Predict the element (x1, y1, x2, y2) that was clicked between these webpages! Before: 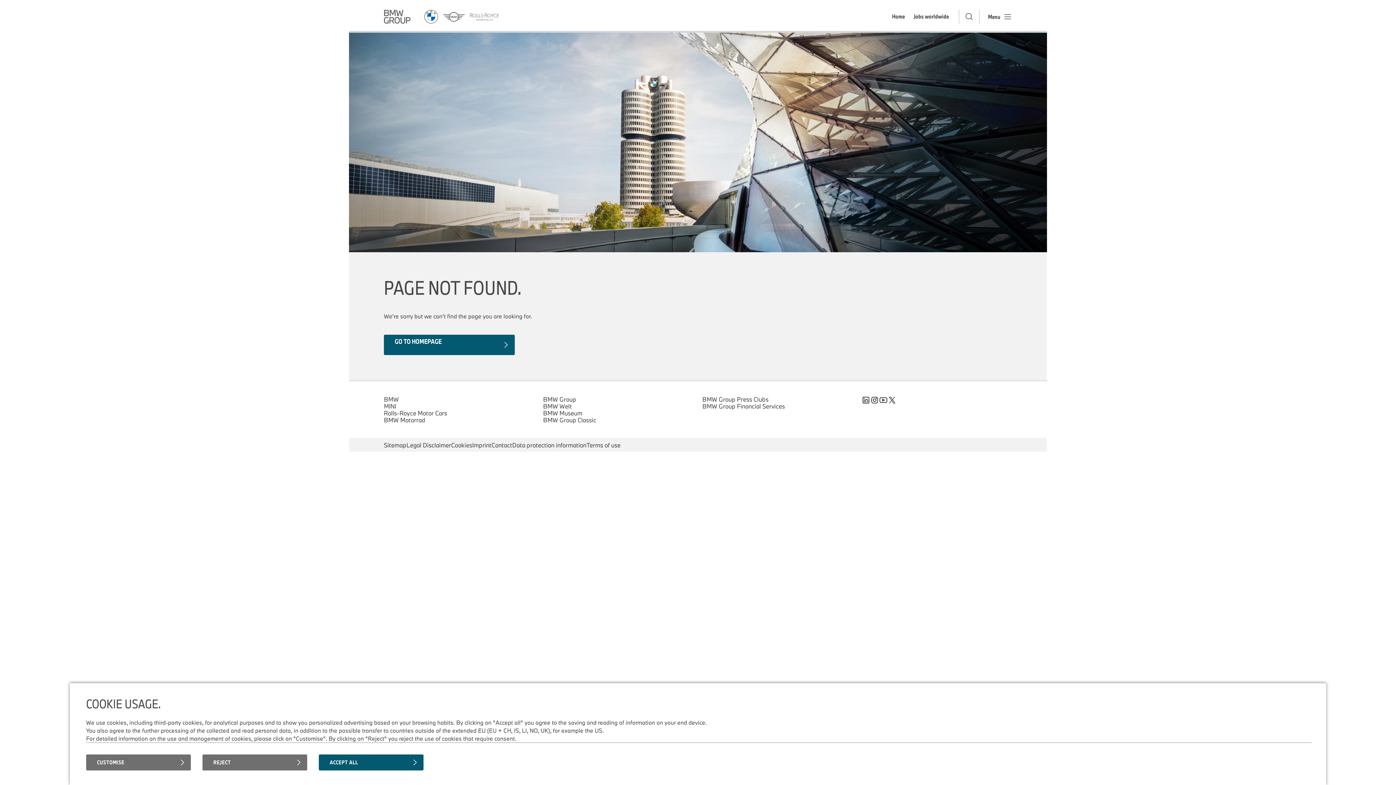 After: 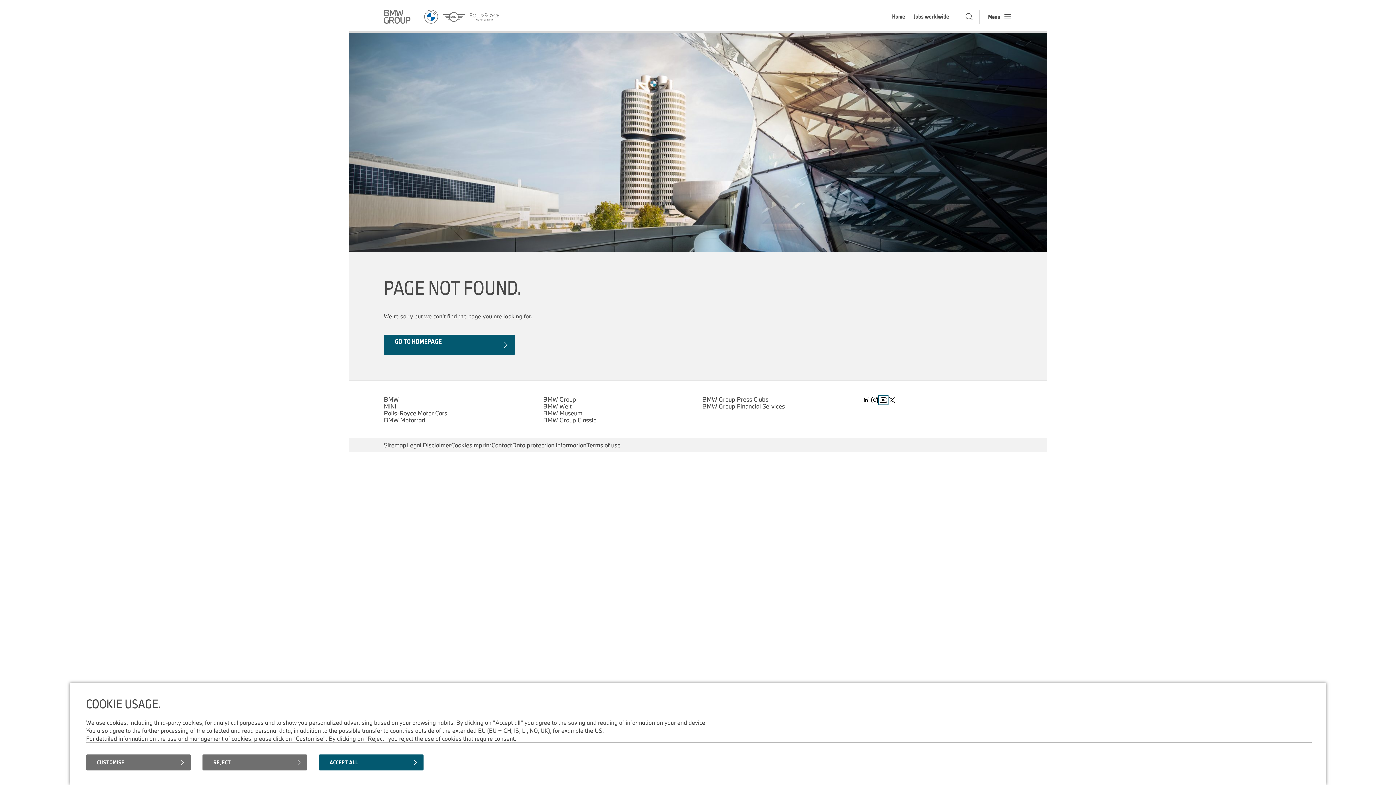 Action: bbox: (879, 396, 888, 404)